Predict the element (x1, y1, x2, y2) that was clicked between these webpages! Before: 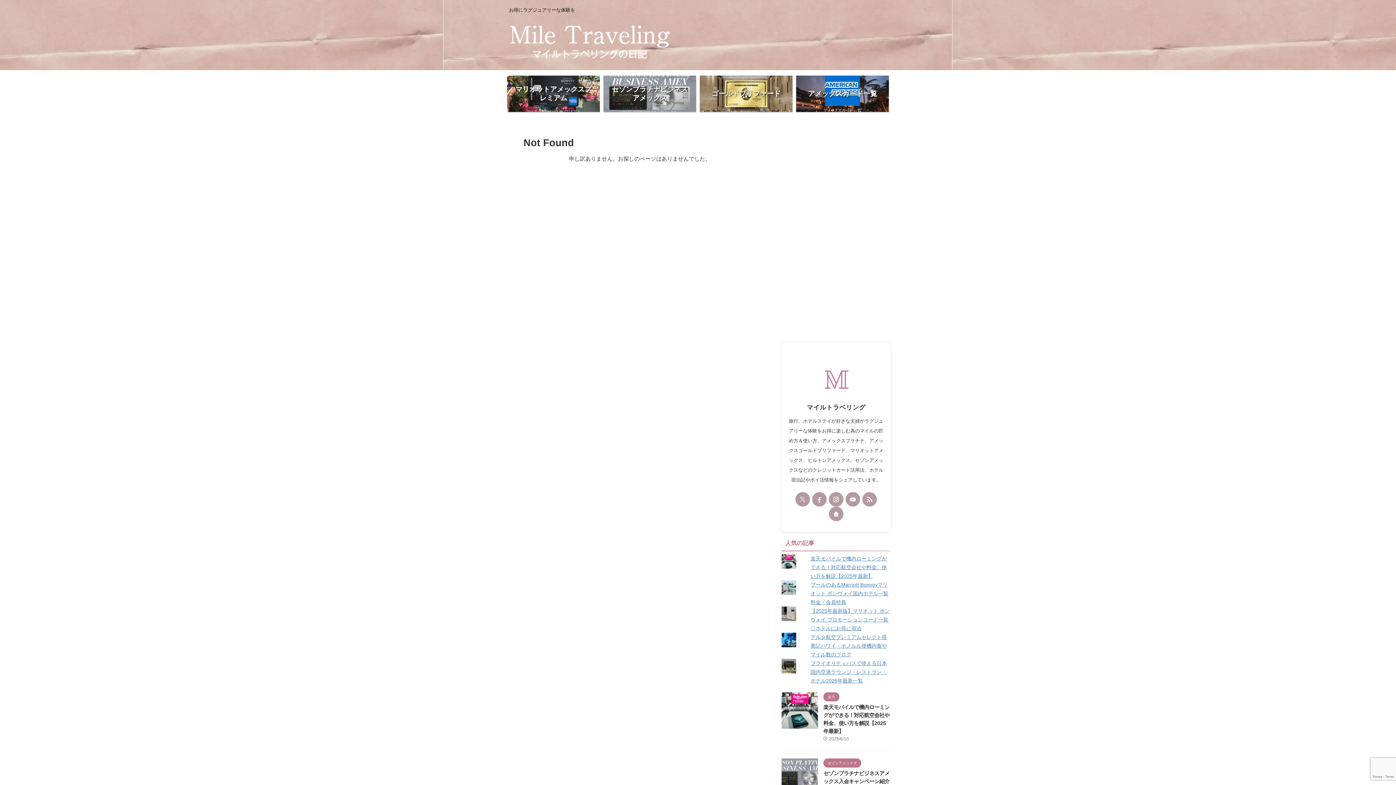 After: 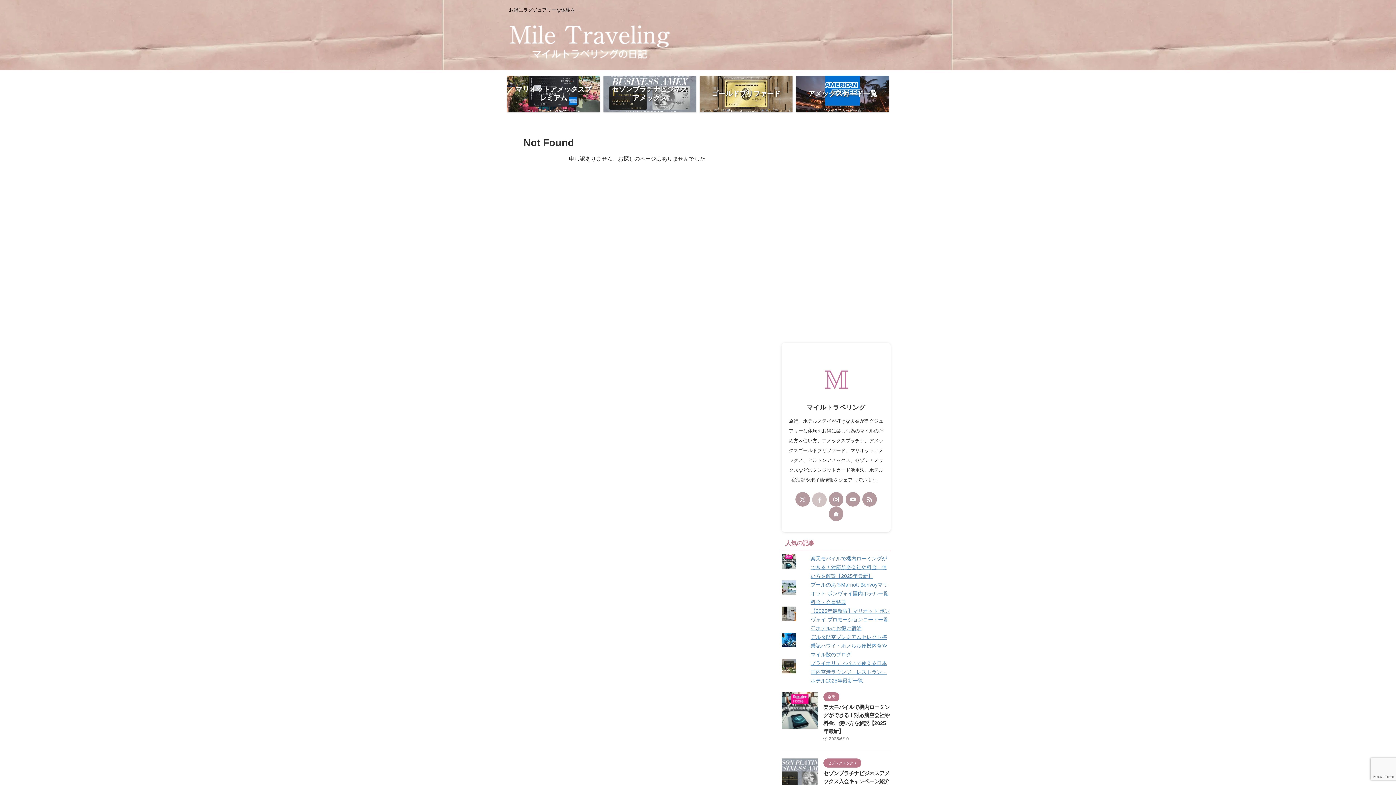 Action: bbox: (812, 492, 826, 506)